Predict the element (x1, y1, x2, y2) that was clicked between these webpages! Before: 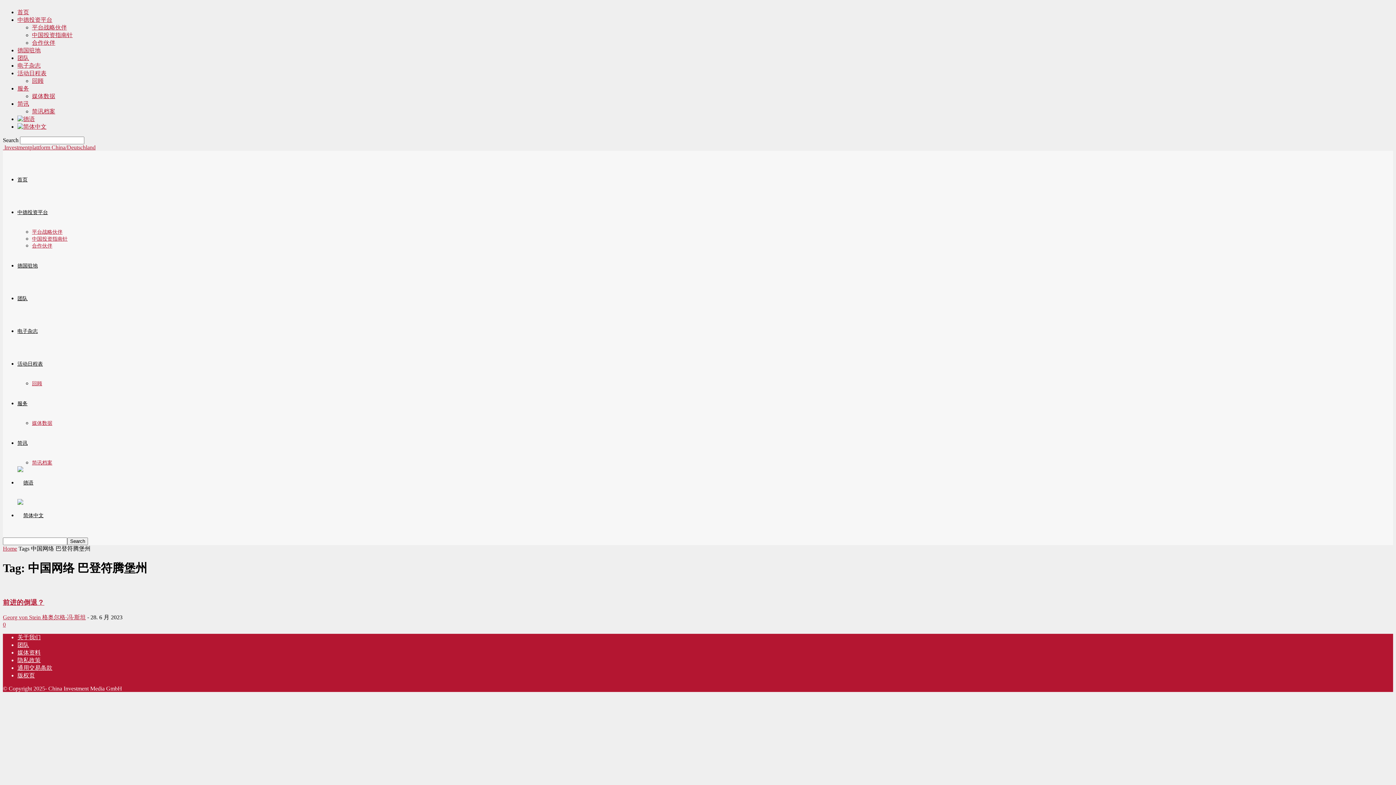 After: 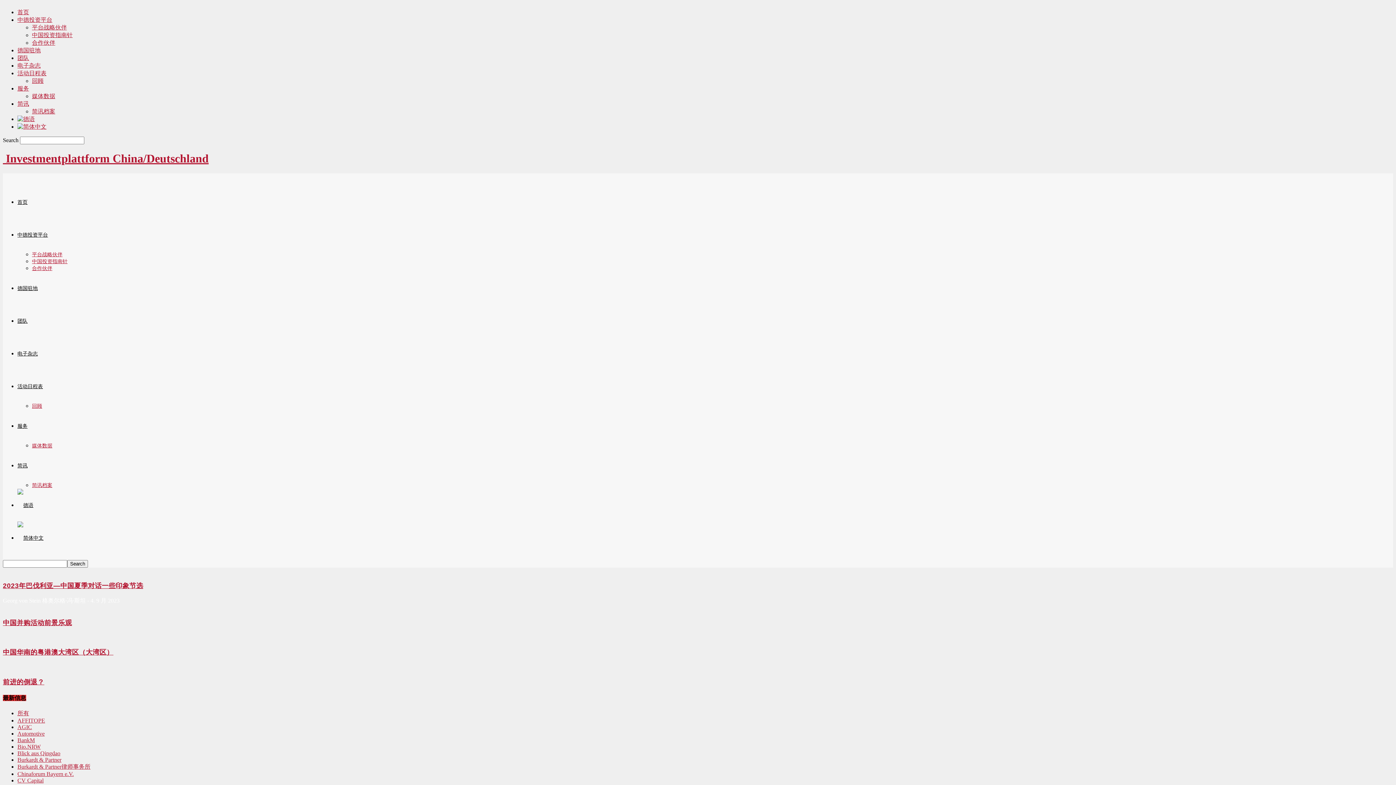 Action: label: 首页 bbox: (17, 9, 29, 15)